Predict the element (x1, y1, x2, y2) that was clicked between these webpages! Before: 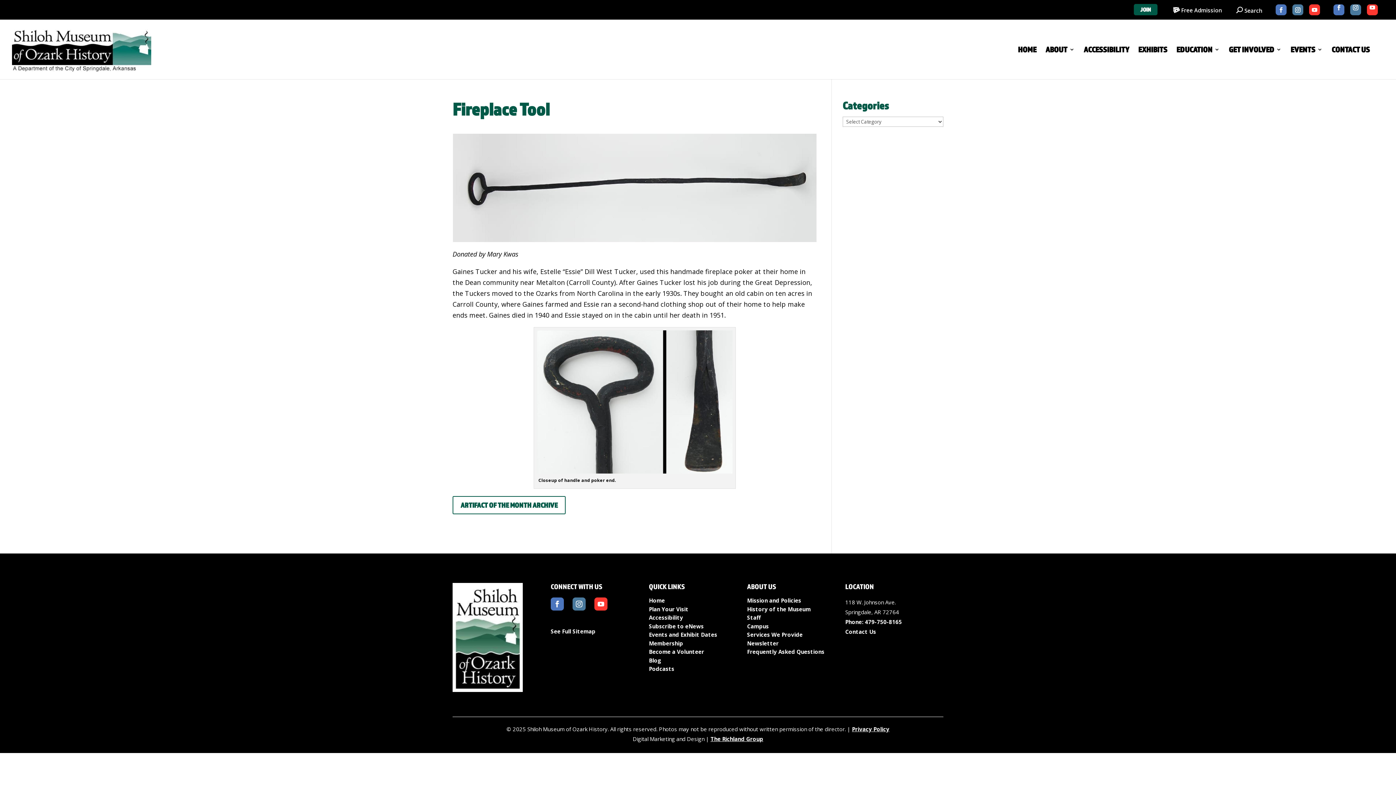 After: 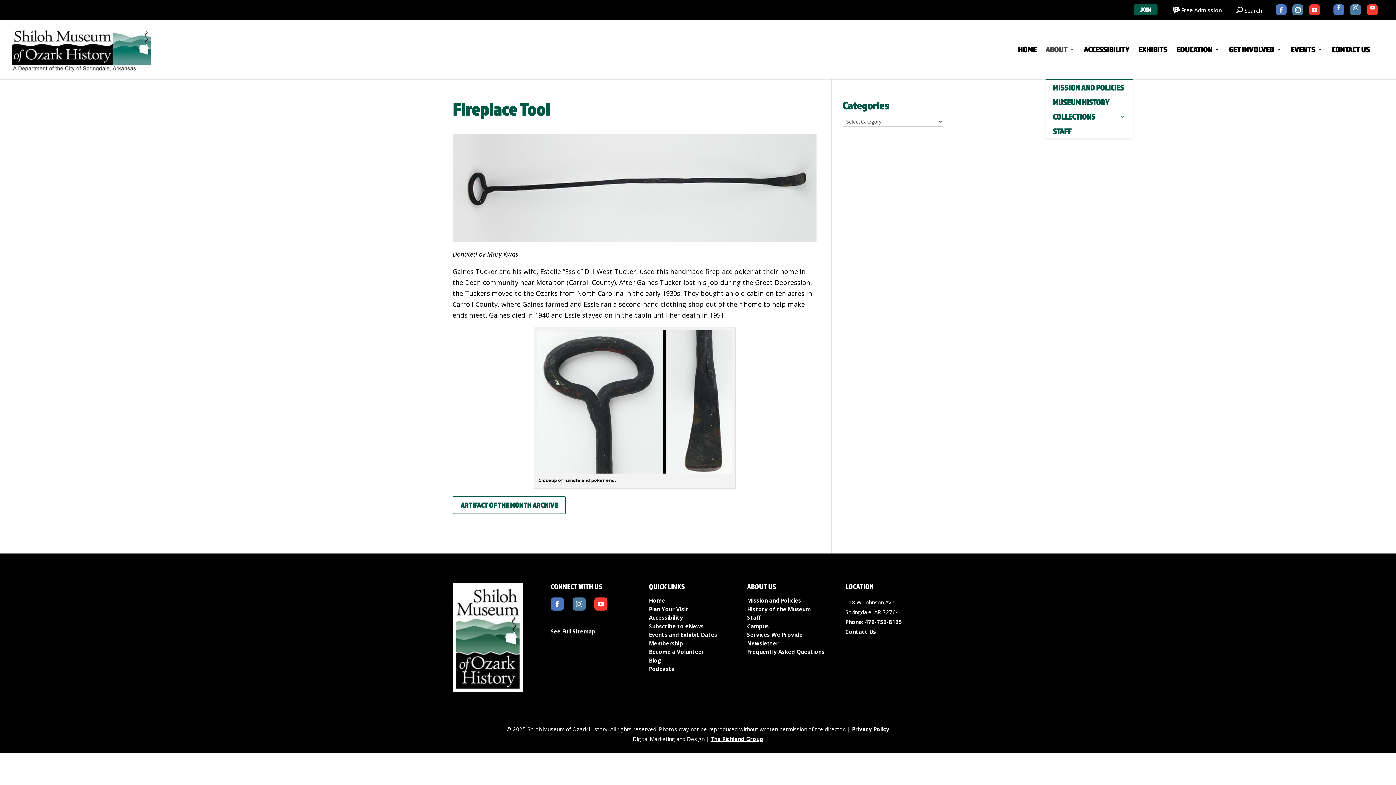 Action: bbox: (1045, 46, 1074, 79) label: ABOUT